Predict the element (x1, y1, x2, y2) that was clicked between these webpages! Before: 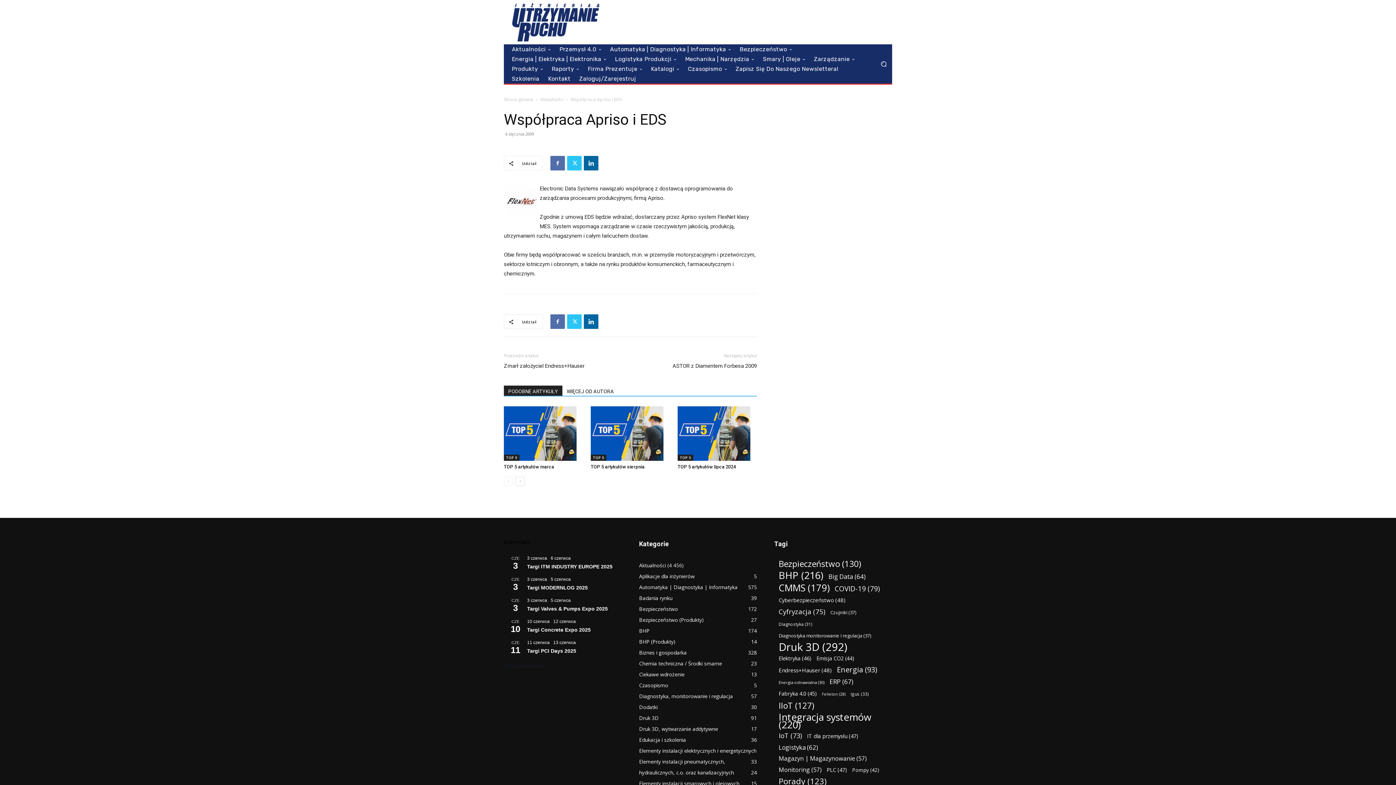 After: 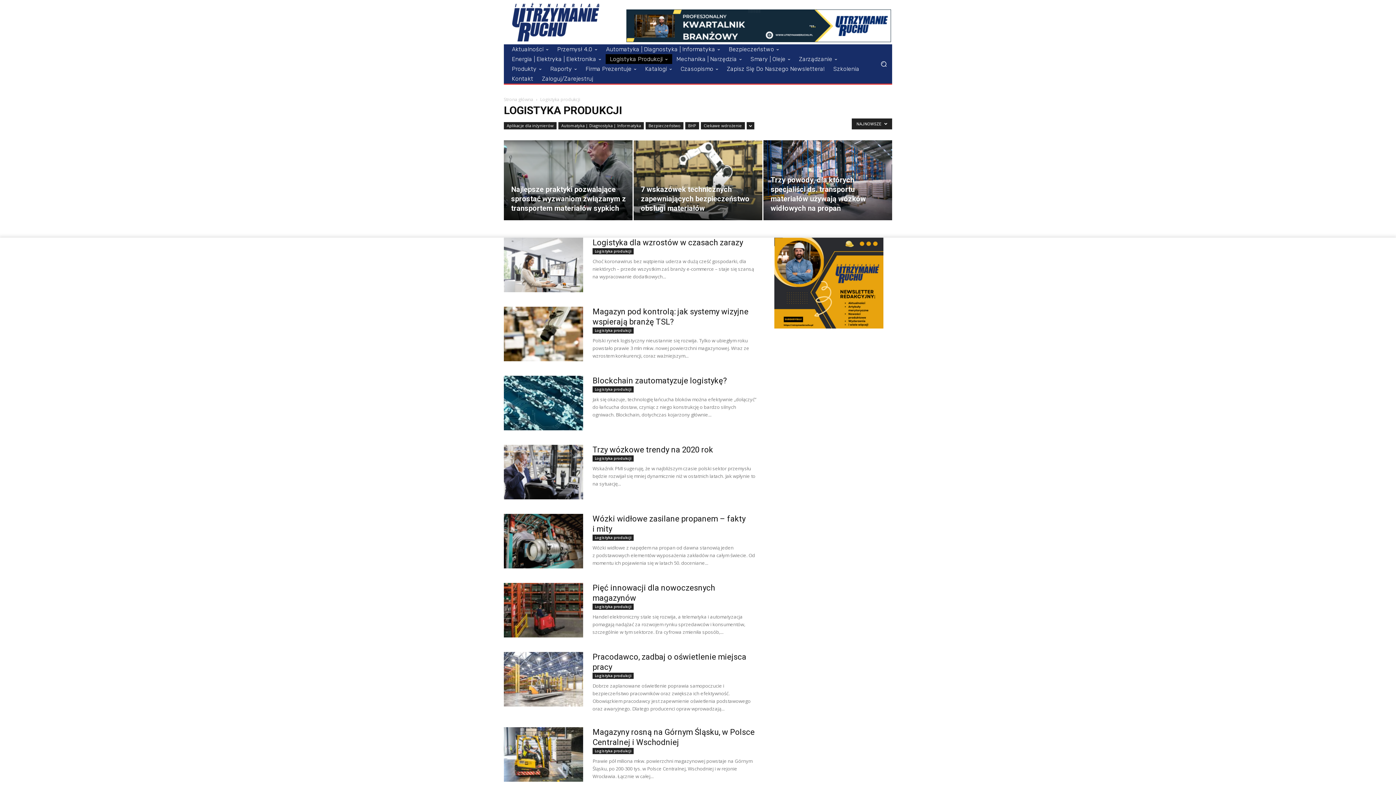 Action: label: Logistyka Produkcji bbox: (610, 54, 680, 64)